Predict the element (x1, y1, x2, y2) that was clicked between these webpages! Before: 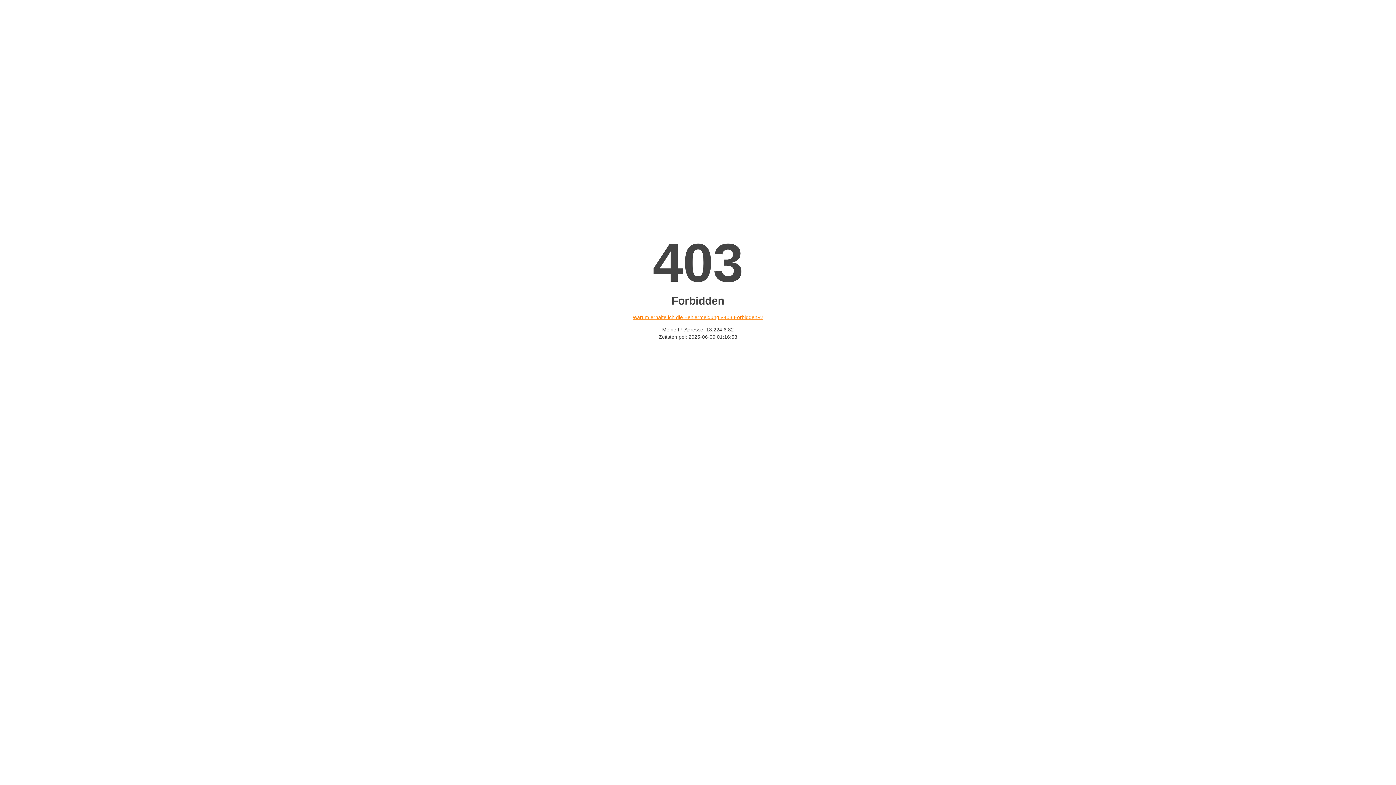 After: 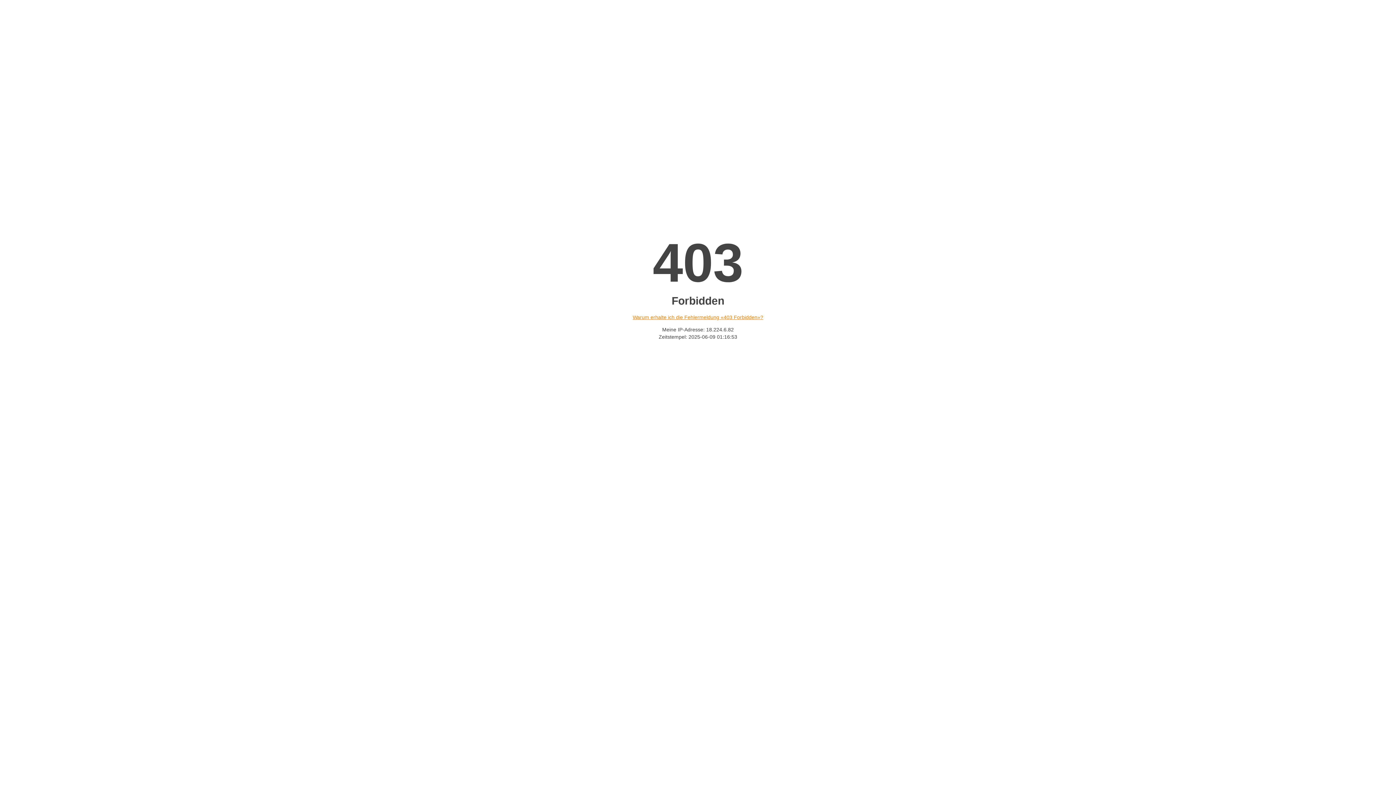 Action: label: Warum erhalte ich die Fehlermeldung «403 Forbidden»? bbox: (632, 314, 763, 320)